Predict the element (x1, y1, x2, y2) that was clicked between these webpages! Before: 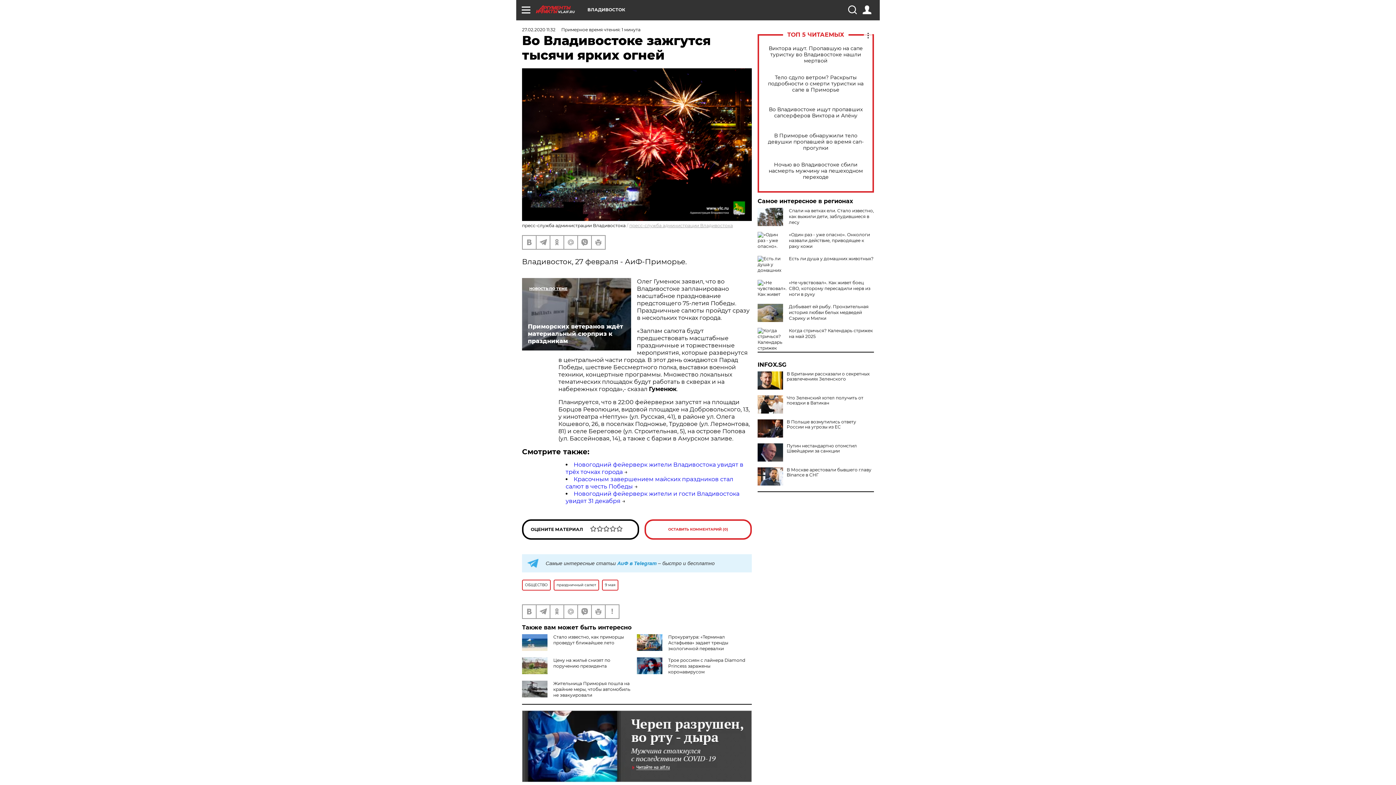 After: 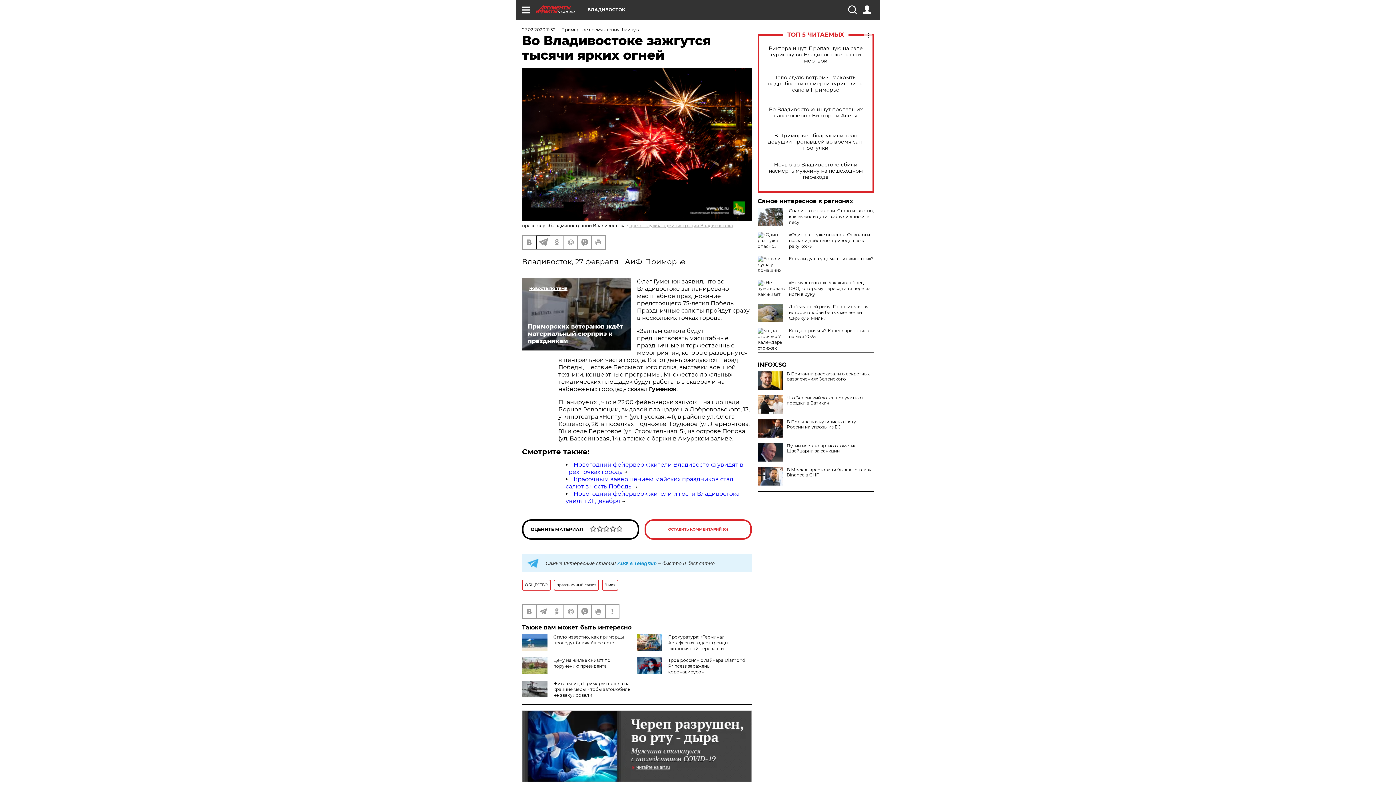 Action: bbox: (536, 235, 549, 248)